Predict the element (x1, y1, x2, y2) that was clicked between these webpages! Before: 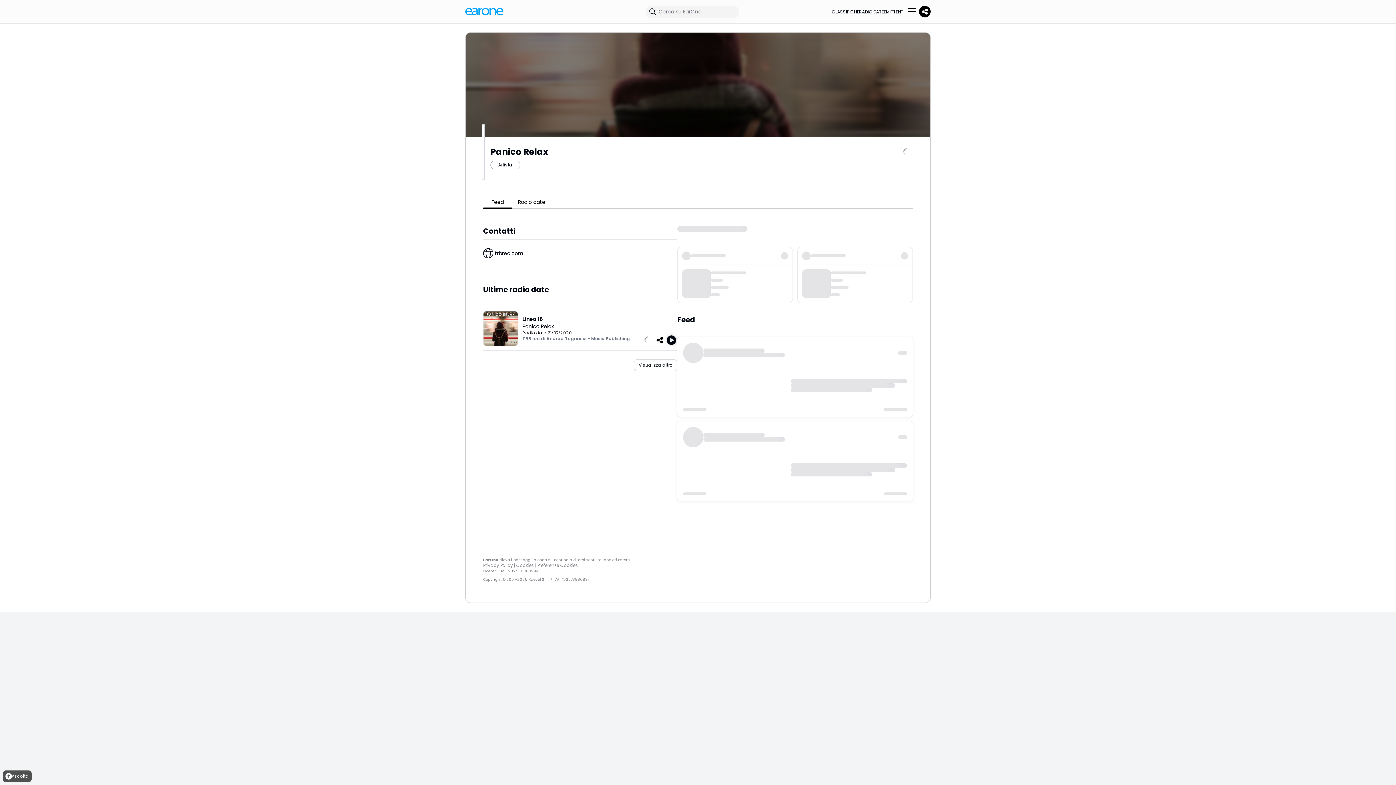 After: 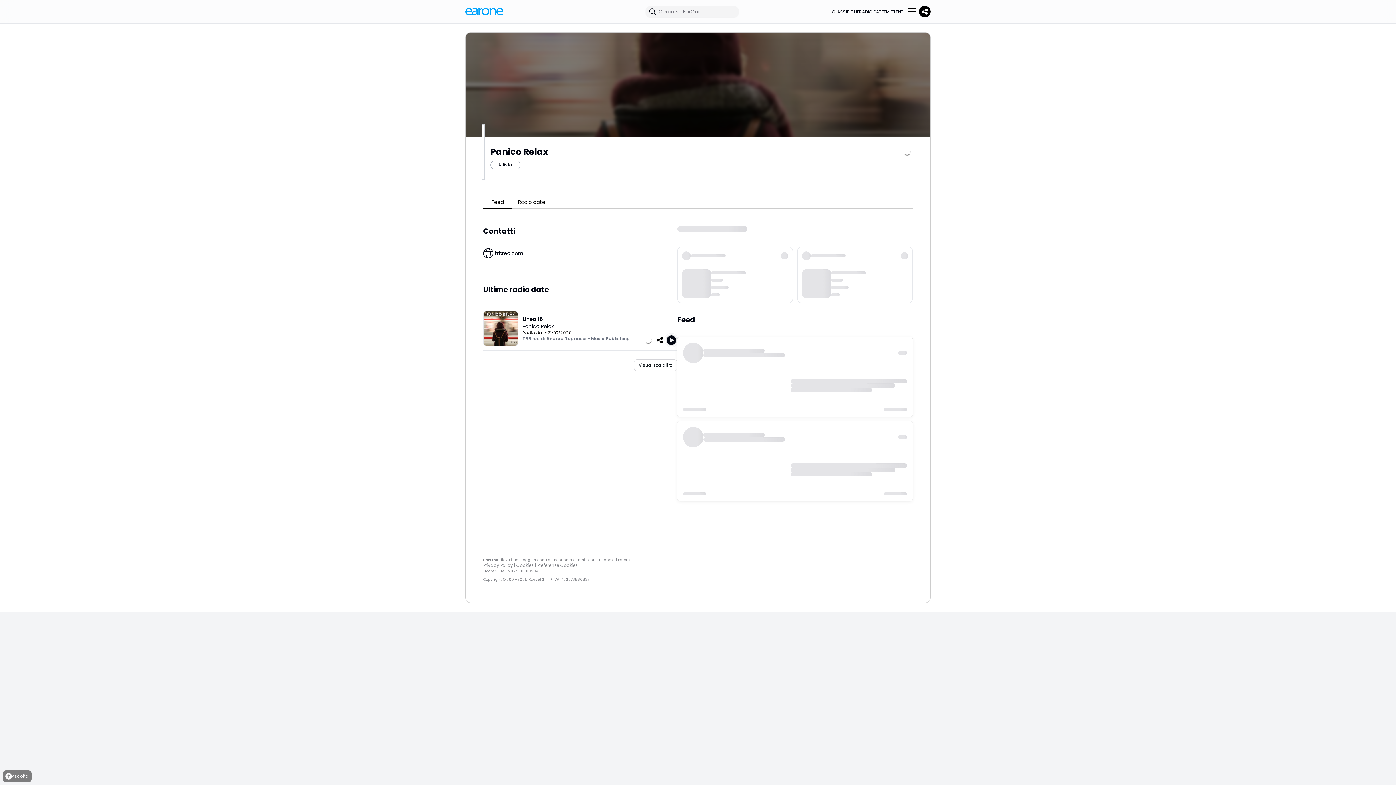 Action: bbox: (522, 322, 554, 330) label: Panico Relax